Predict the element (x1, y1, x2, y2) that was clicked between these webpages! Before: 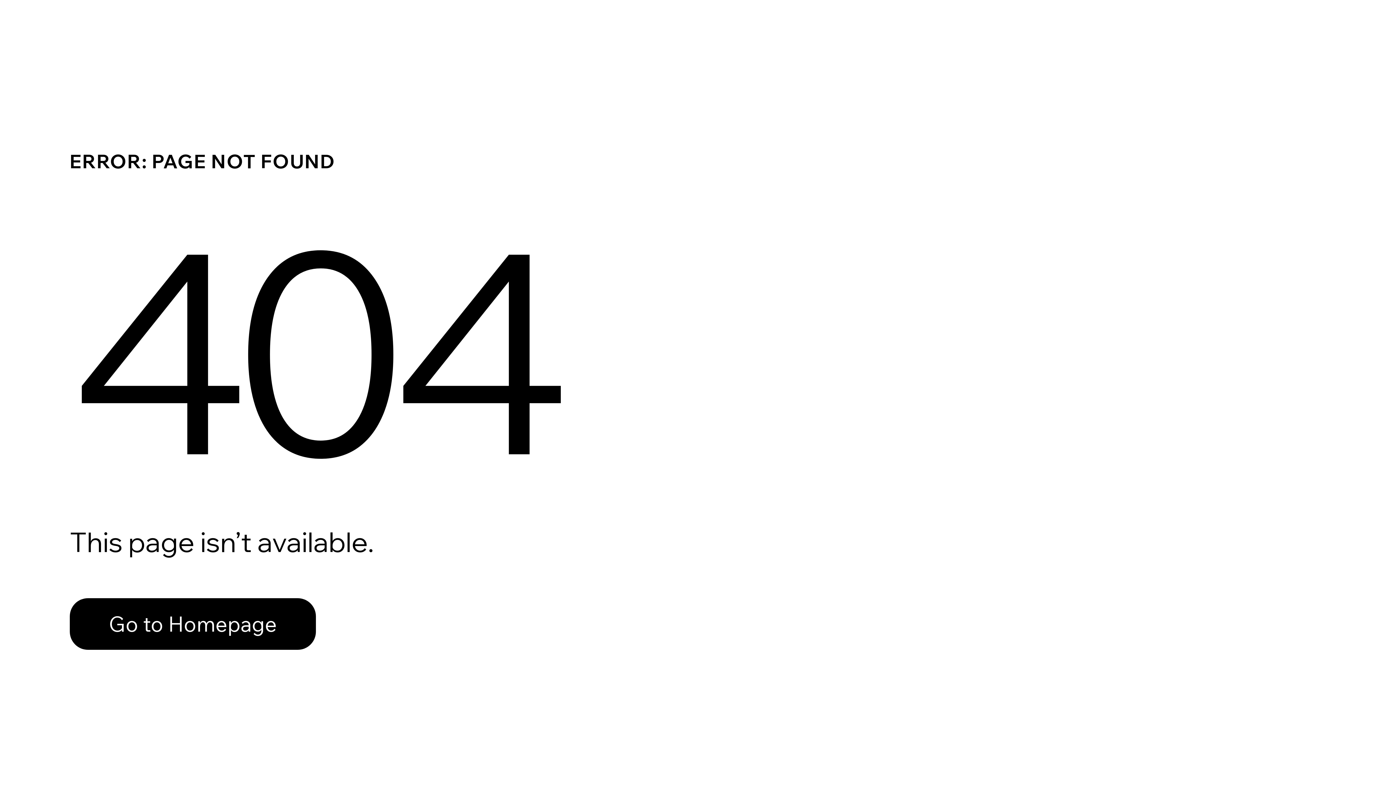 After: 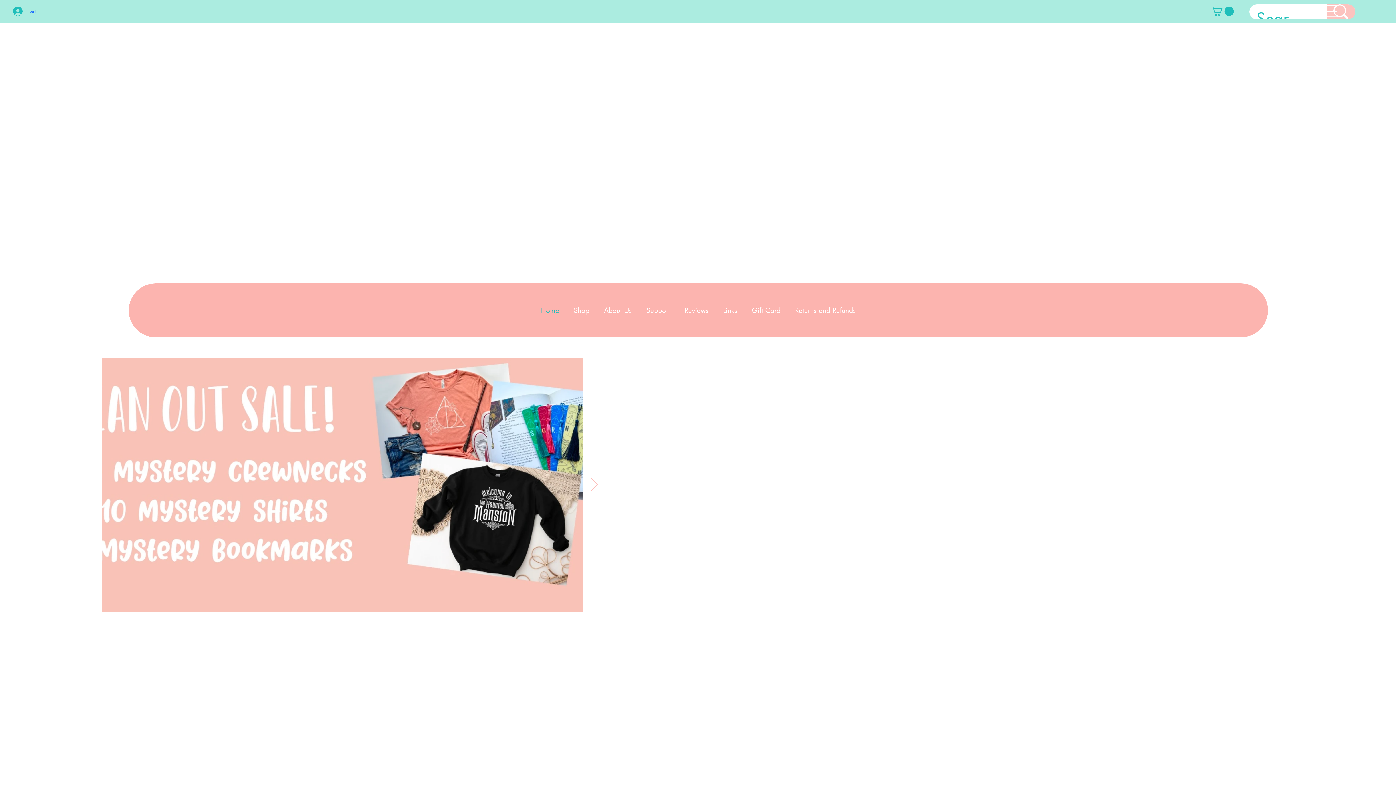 Action: label: Go to Homepage bbox: (69, 582, 768, 659)